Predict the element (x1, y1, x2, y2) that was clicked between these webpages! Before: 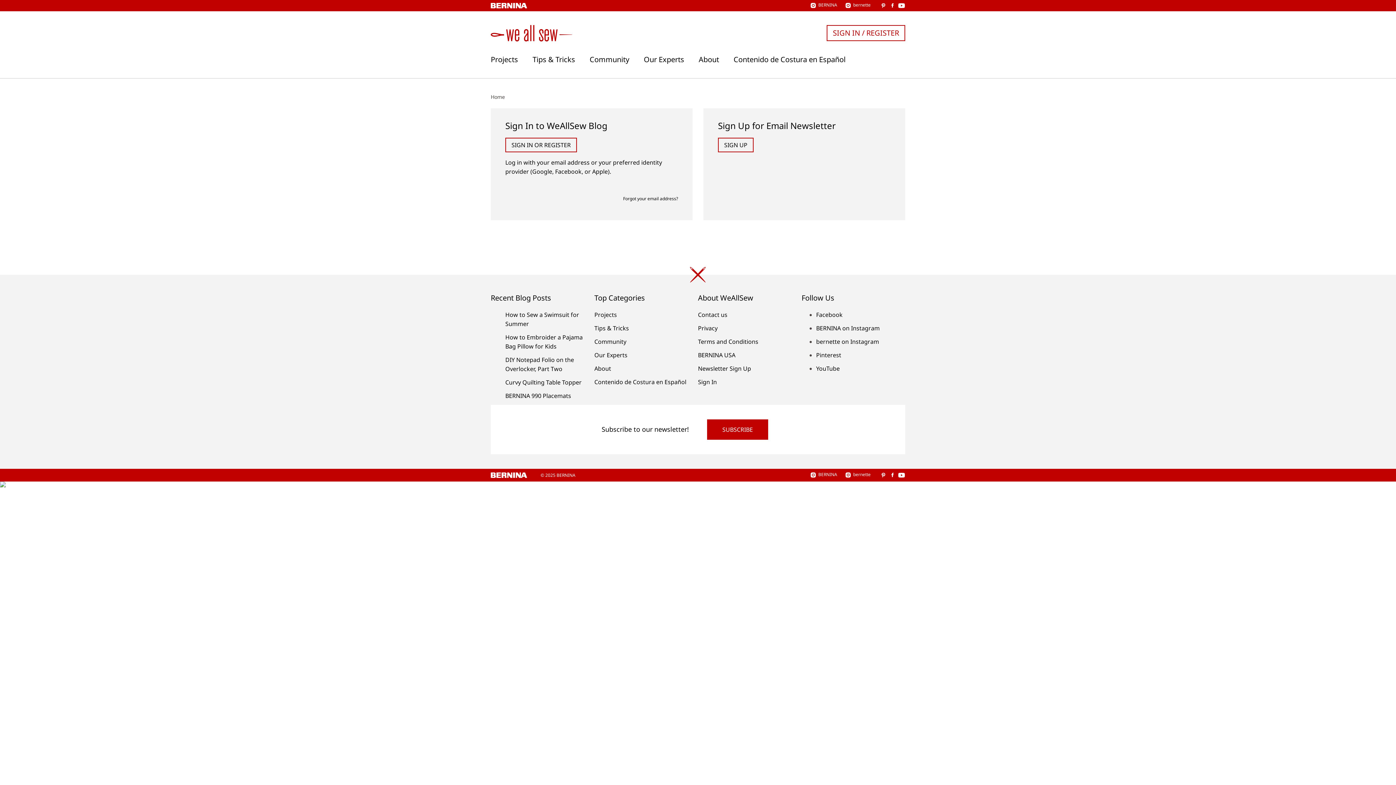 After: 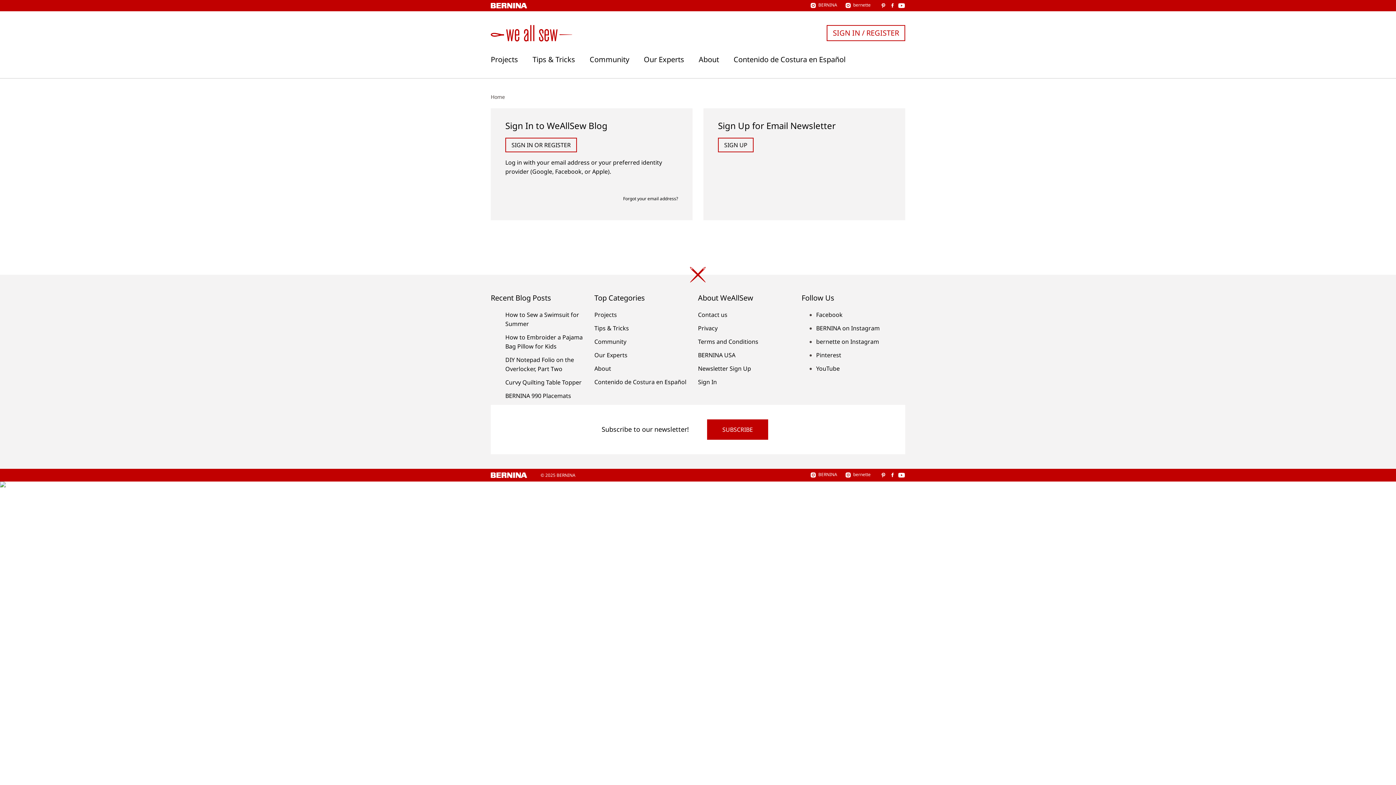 Action: bbox: (826, 25, 905, 41) label: SIGN IN / REGISTER